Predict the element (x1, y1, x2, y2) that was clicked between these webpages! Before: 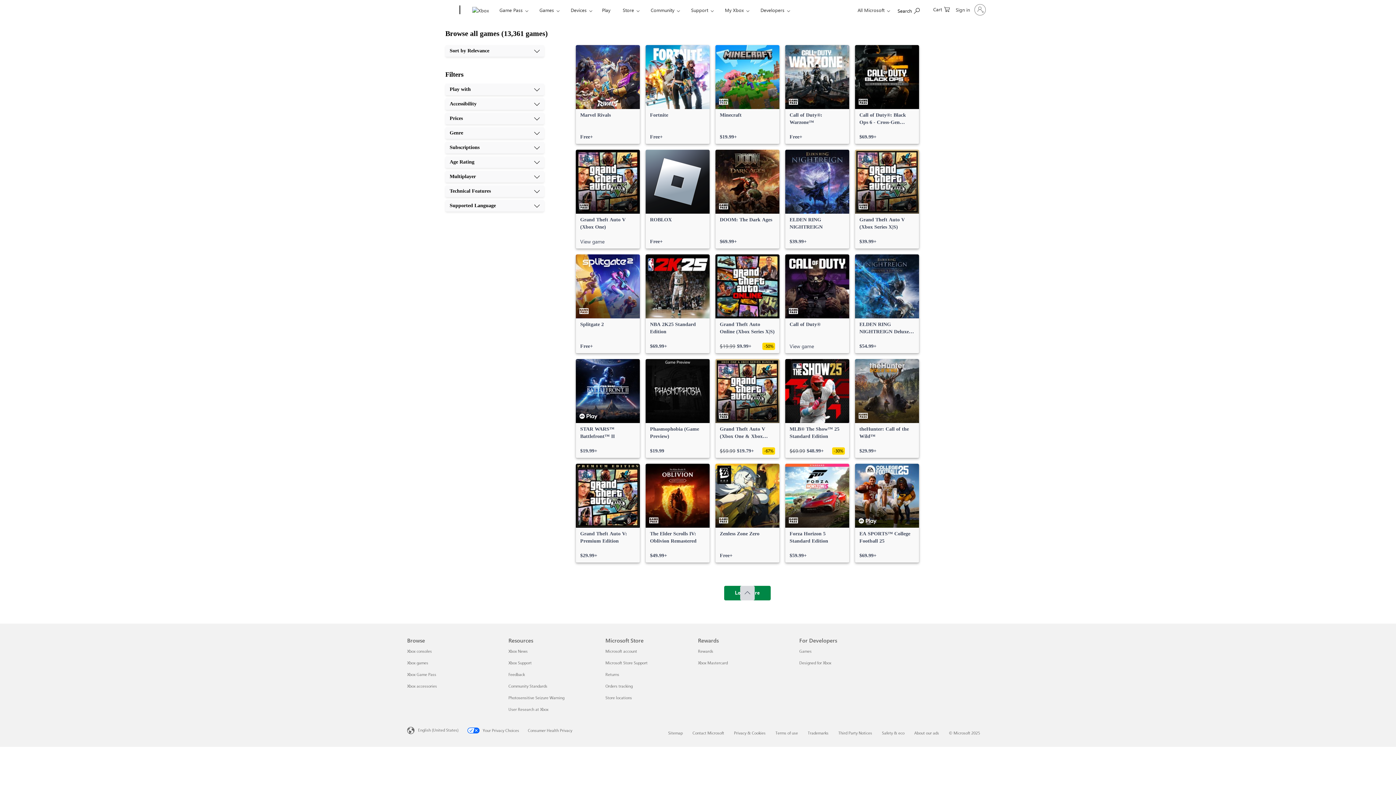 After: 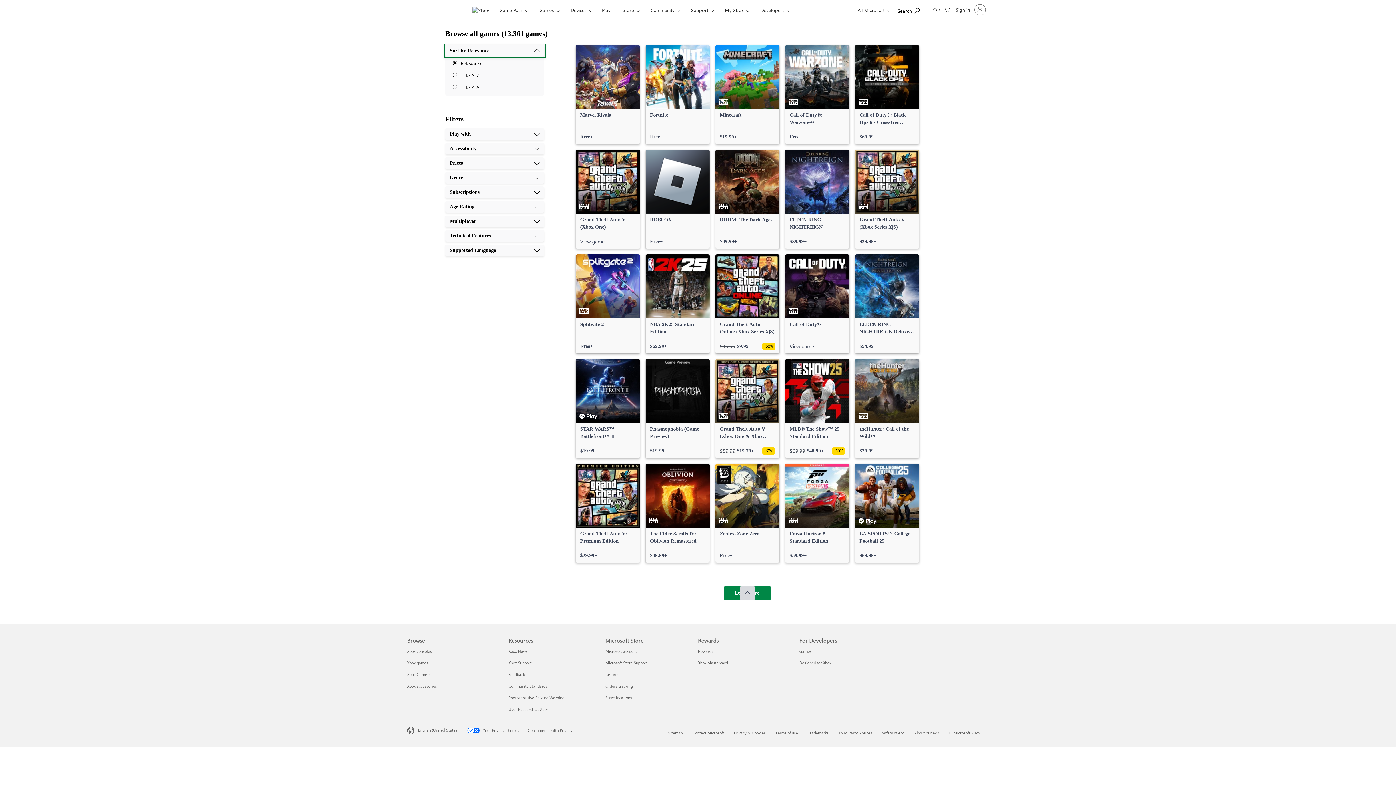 Action: bbox: (445, 45, 544, 56) label: Sort by Relevance